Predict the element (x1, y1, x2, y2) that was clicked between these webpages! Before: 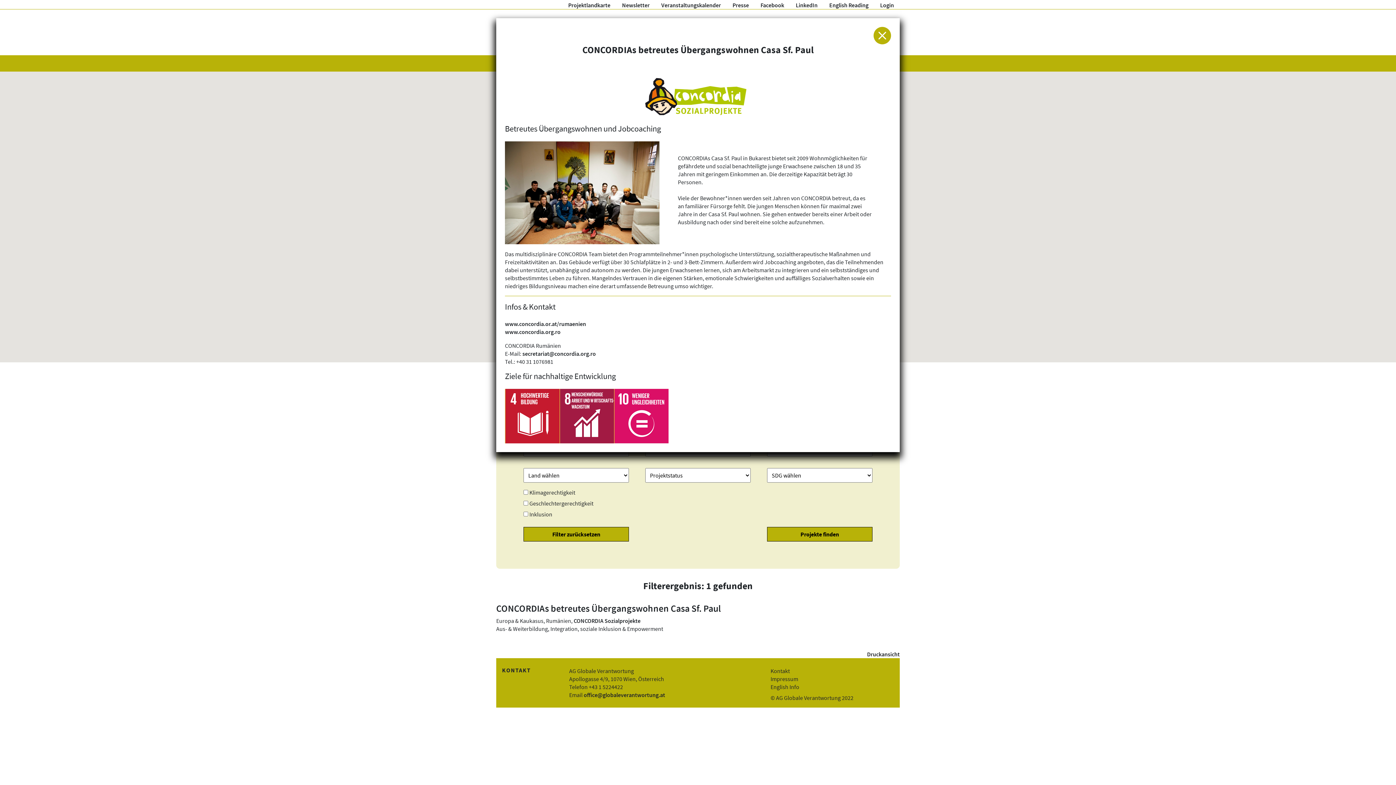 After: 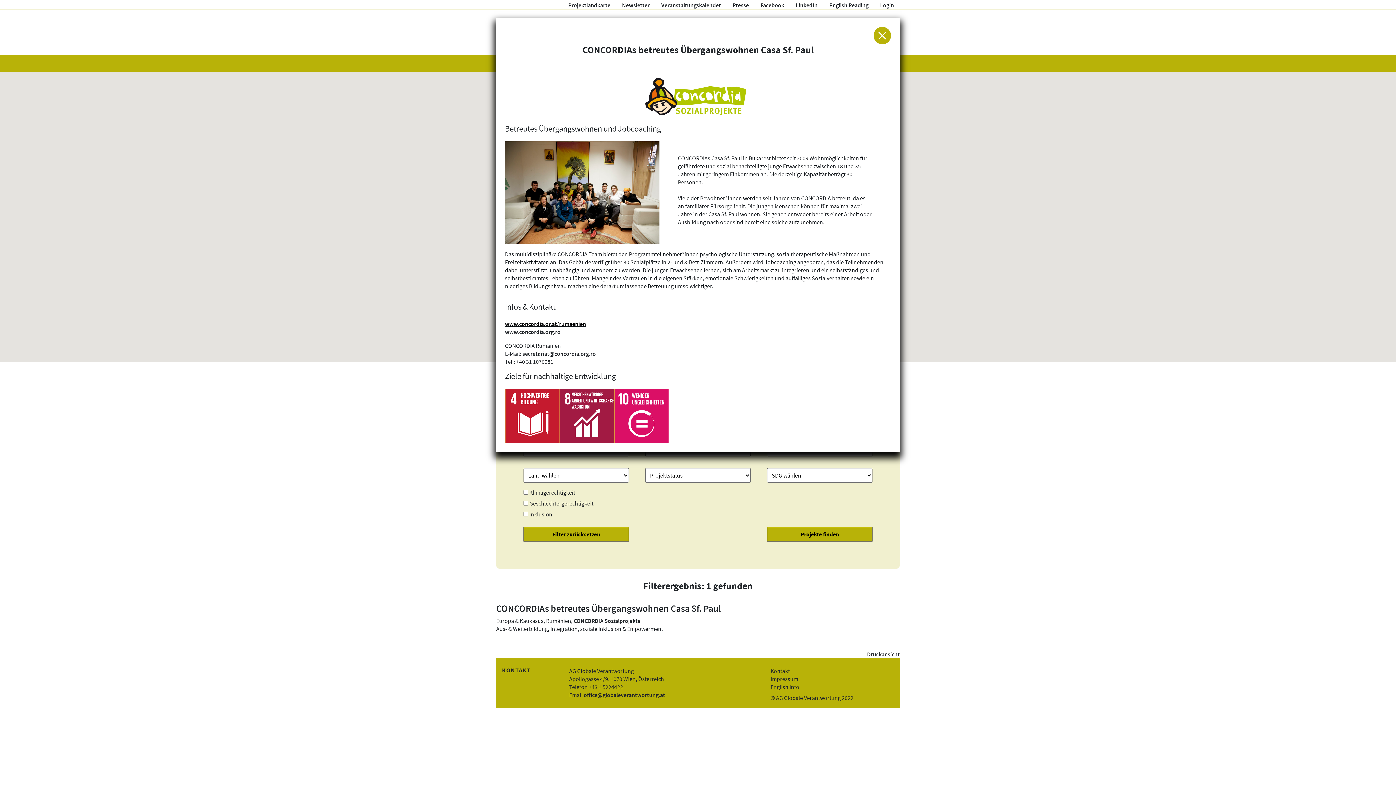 Action: bbox: (505, 320, 586, 328) label: www.concordia.or.at/rumaenien